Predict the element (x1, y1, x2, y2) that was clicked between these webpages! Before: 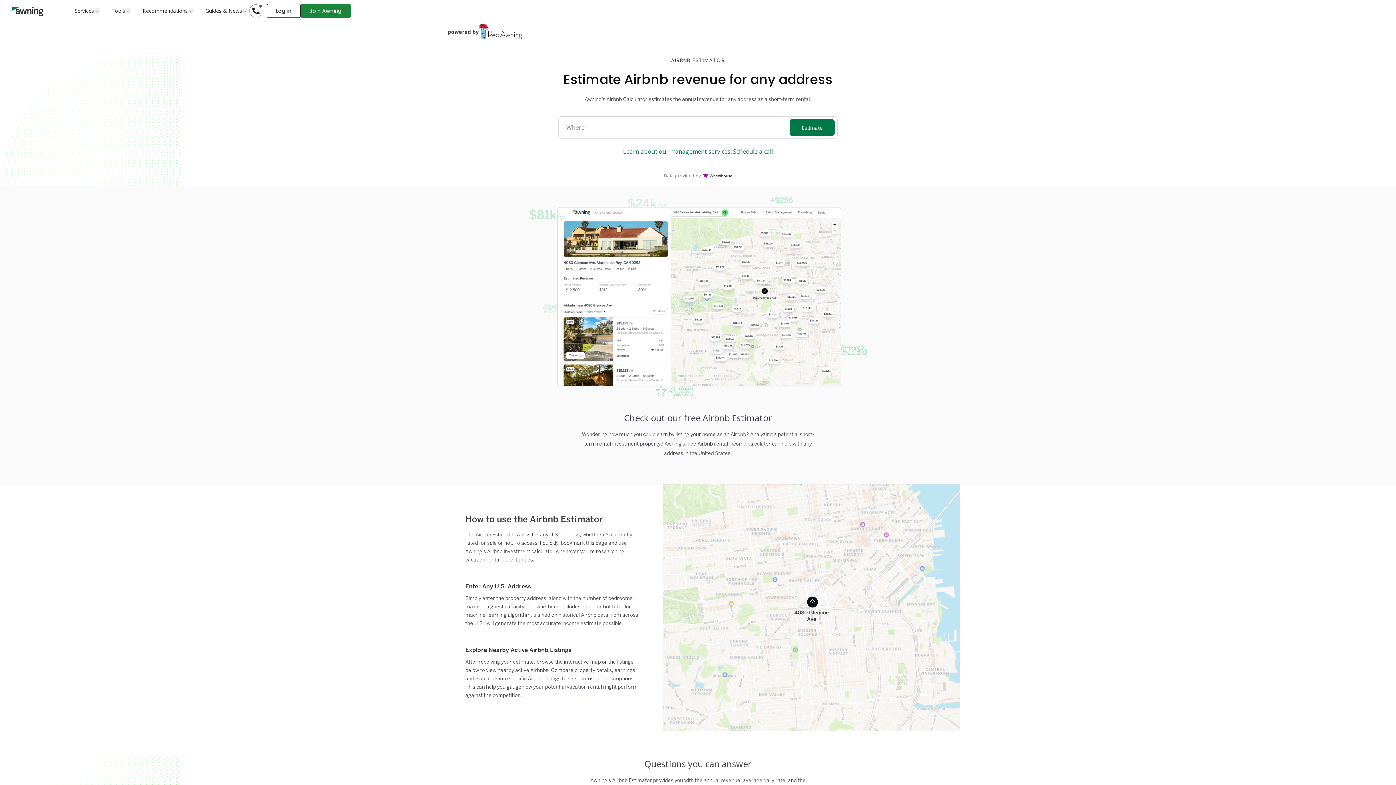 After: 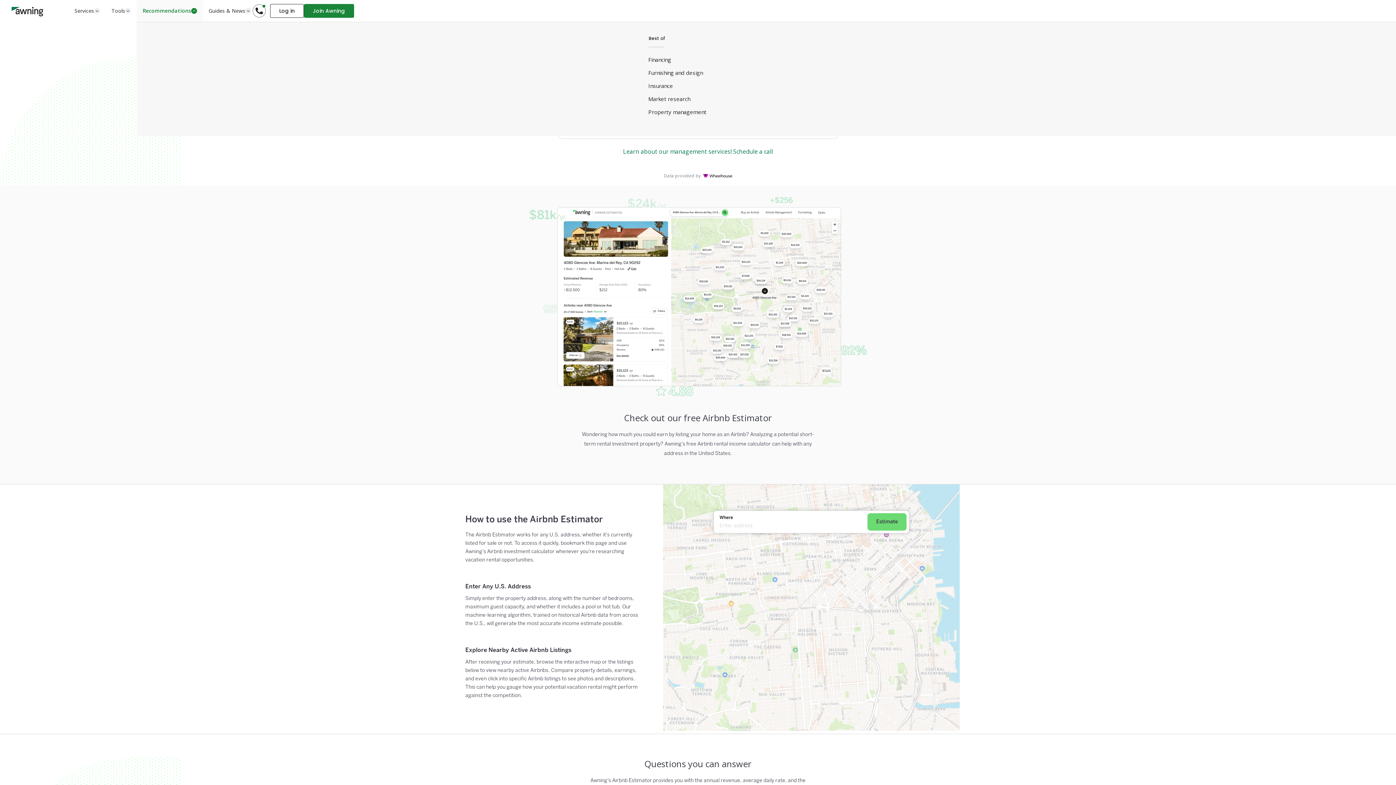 Action: label: Recommendations bbox: (136, 0, 199, 21)